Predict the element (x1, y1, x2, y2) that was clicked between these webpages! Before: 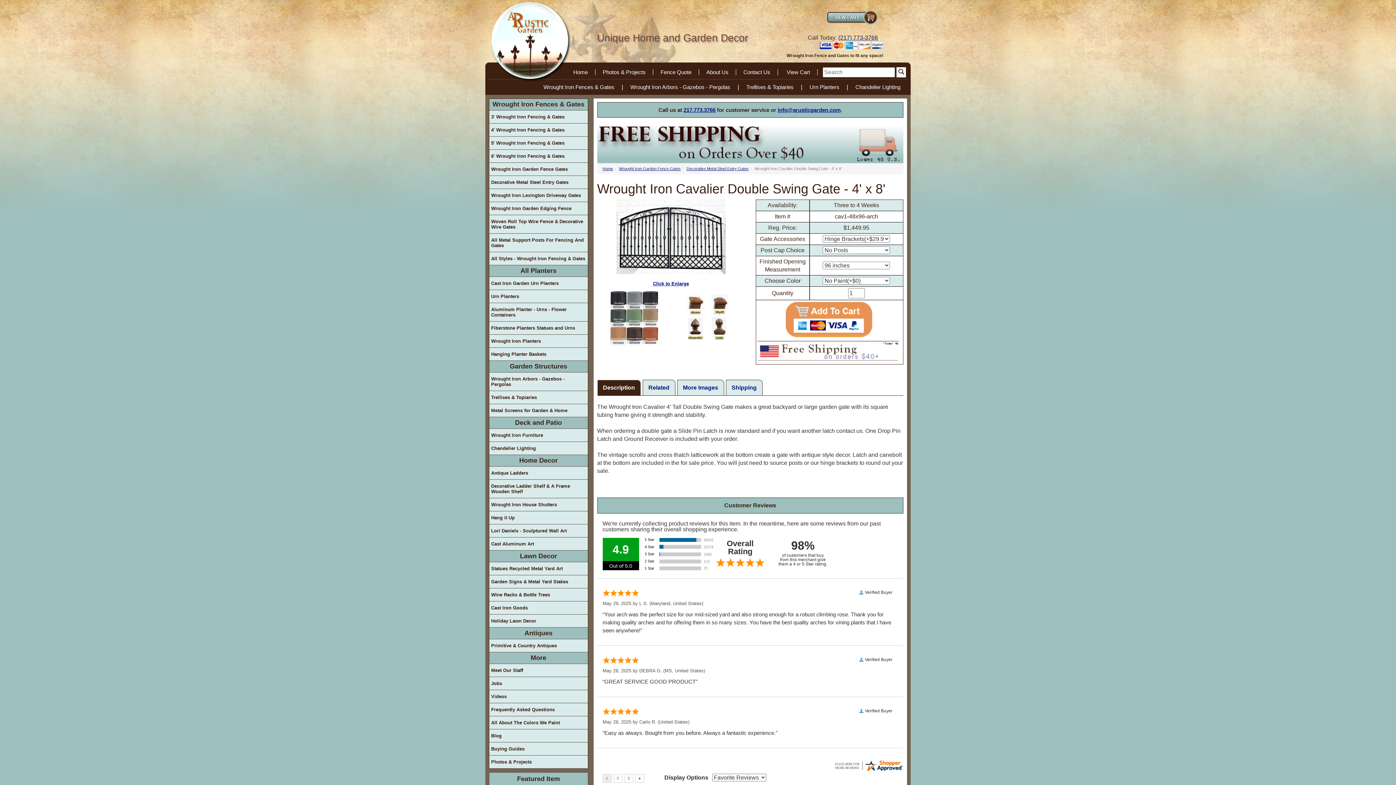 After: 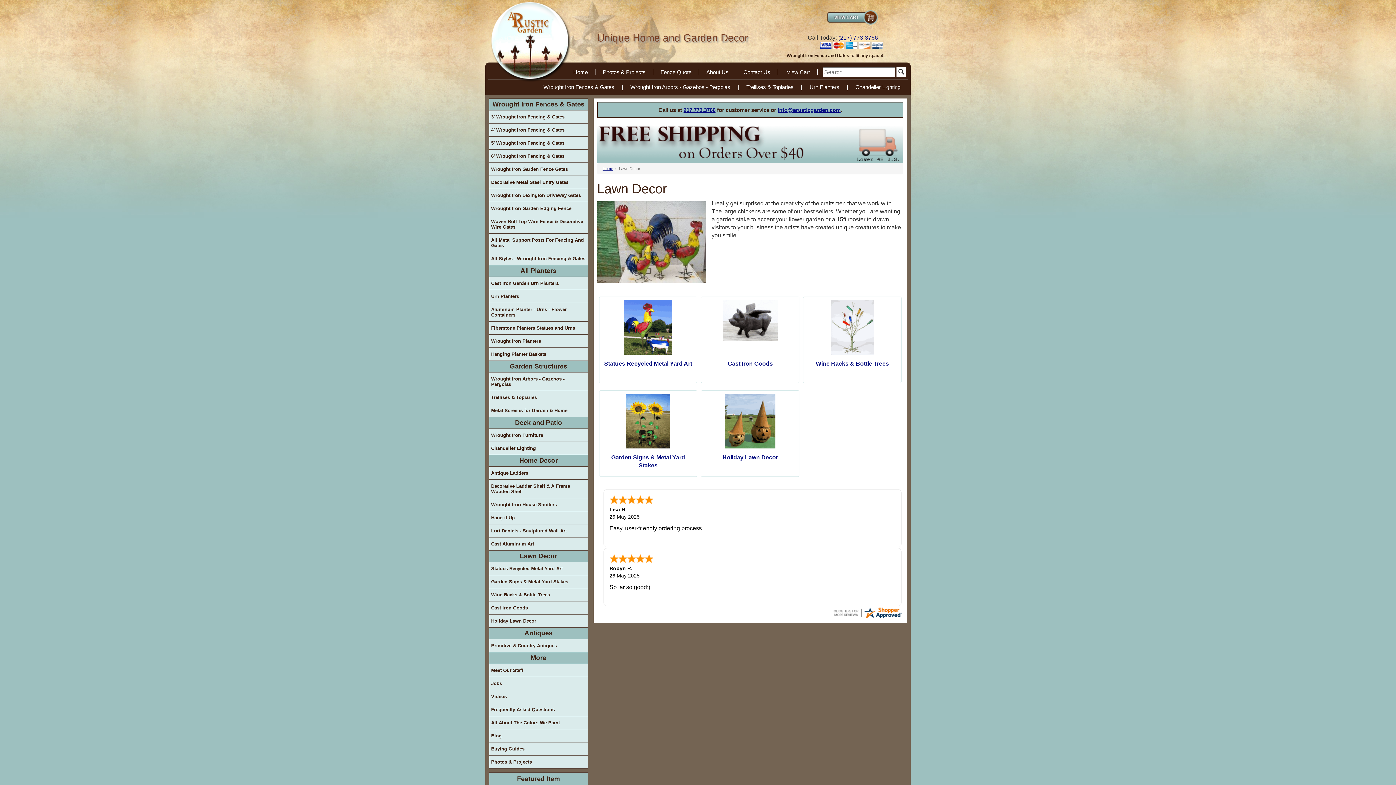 Action: bbox: (520, 552, 557, 560) label: Lawn Decor